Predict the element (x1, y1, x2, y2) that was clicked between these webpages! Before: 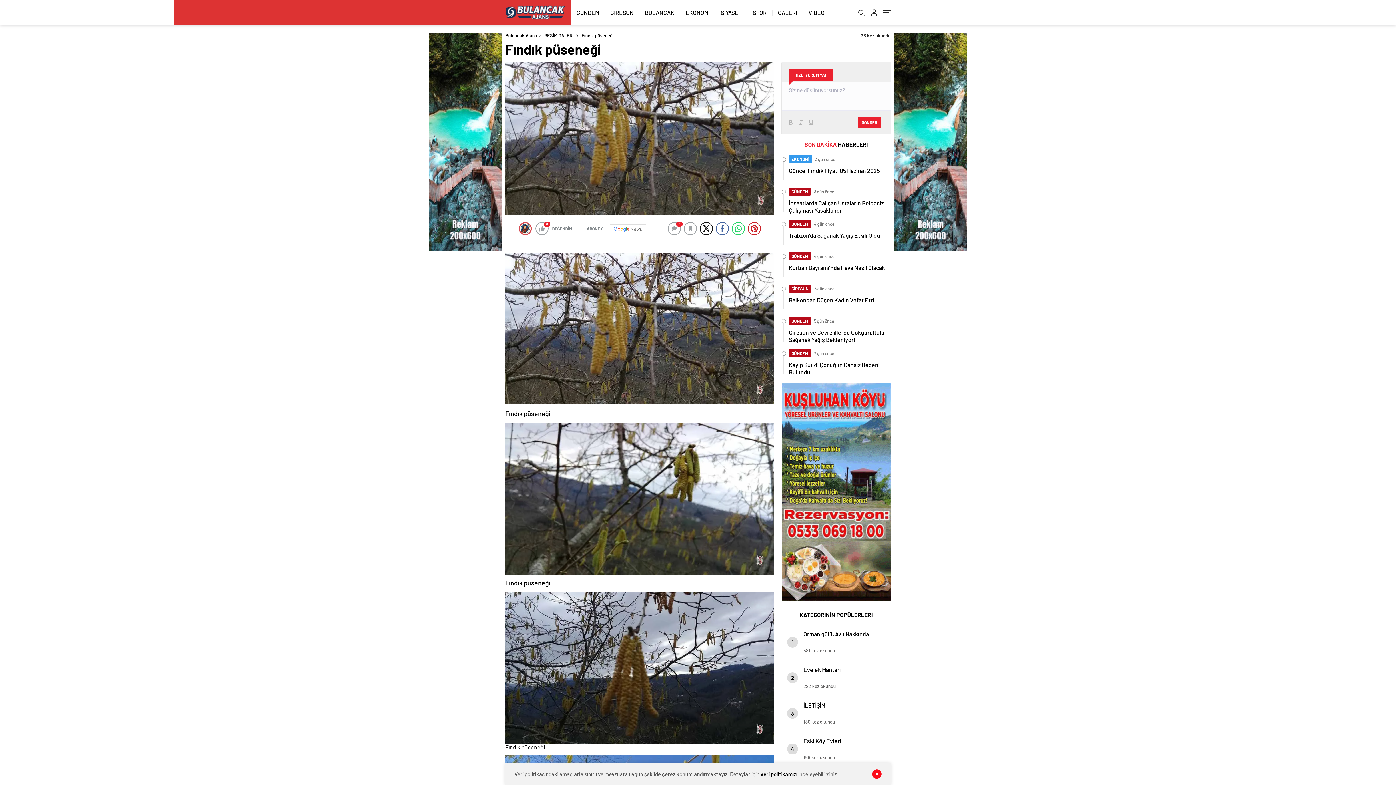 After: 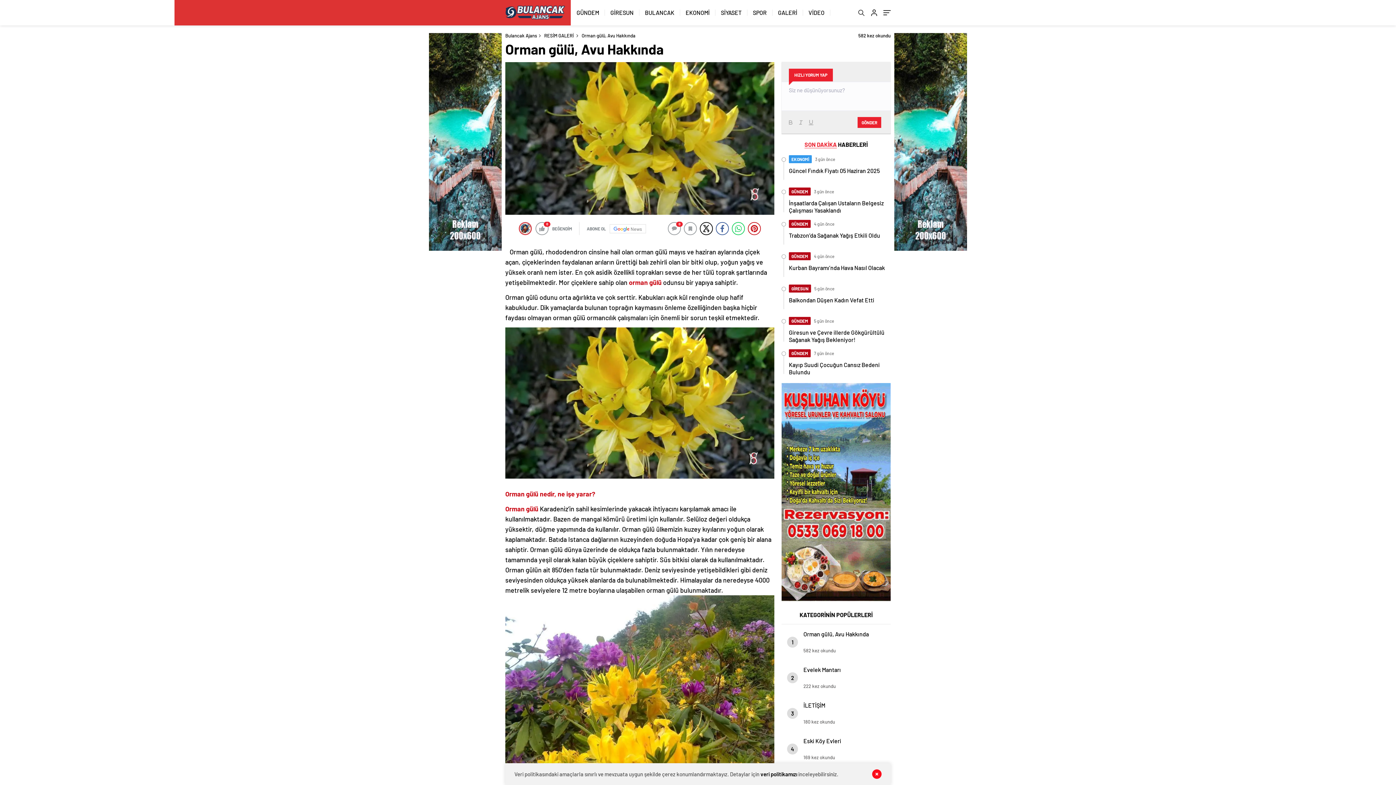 Action: label: 1
Orman gülü, Avu Hakkında
581 kez okundu bbox: (781, 624, 890, 660)